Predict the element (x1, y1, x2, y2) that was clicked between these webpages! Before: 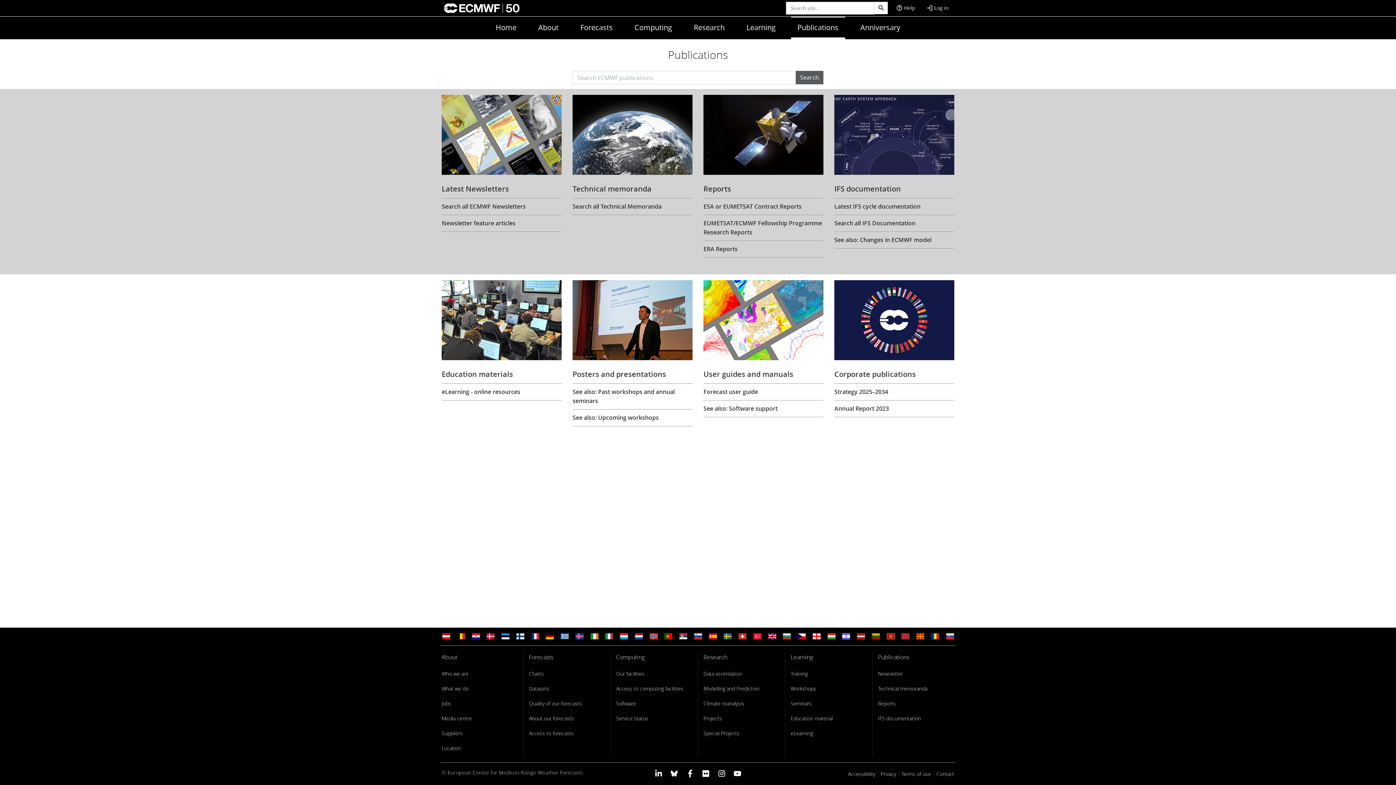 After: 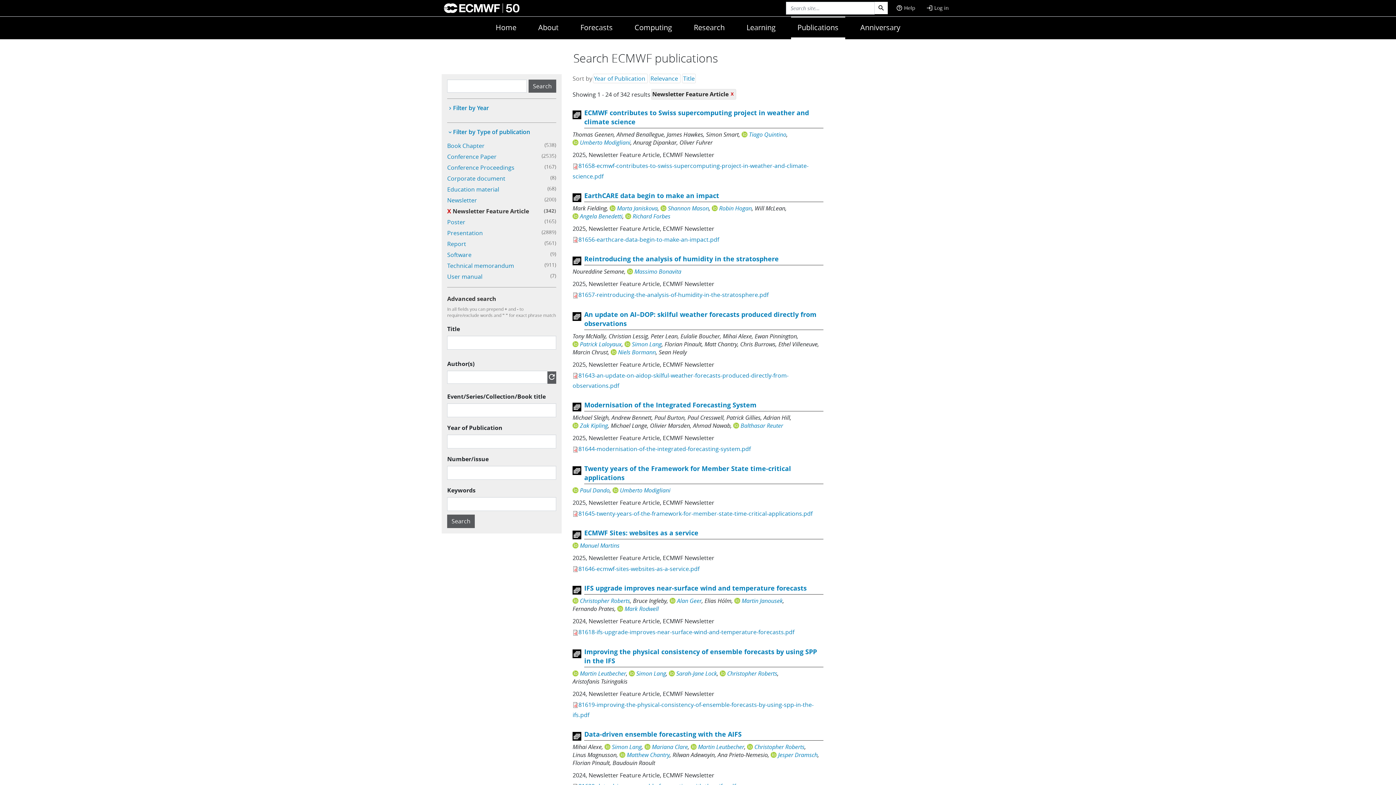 Action: bbox: (441, 215, 561, 231) label: Newsletter feature articles